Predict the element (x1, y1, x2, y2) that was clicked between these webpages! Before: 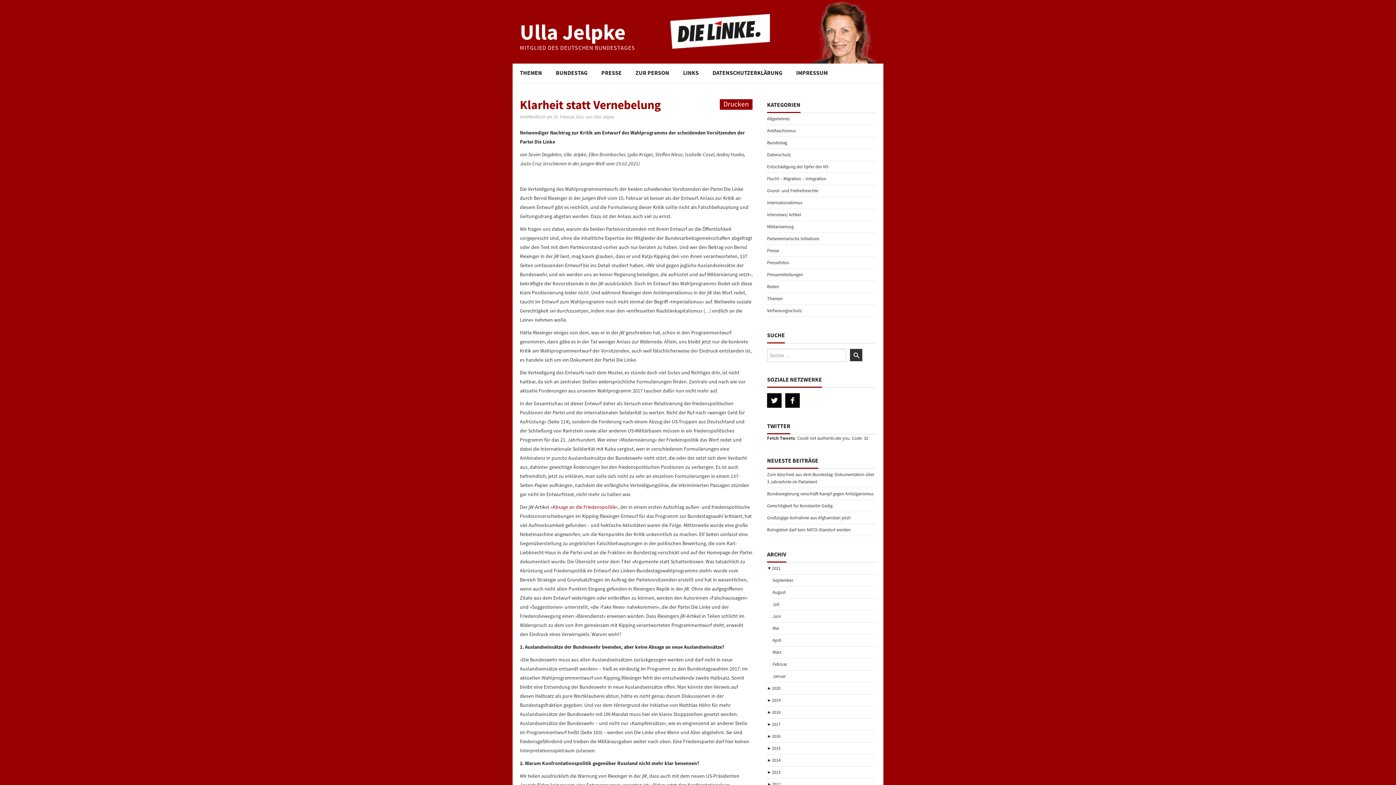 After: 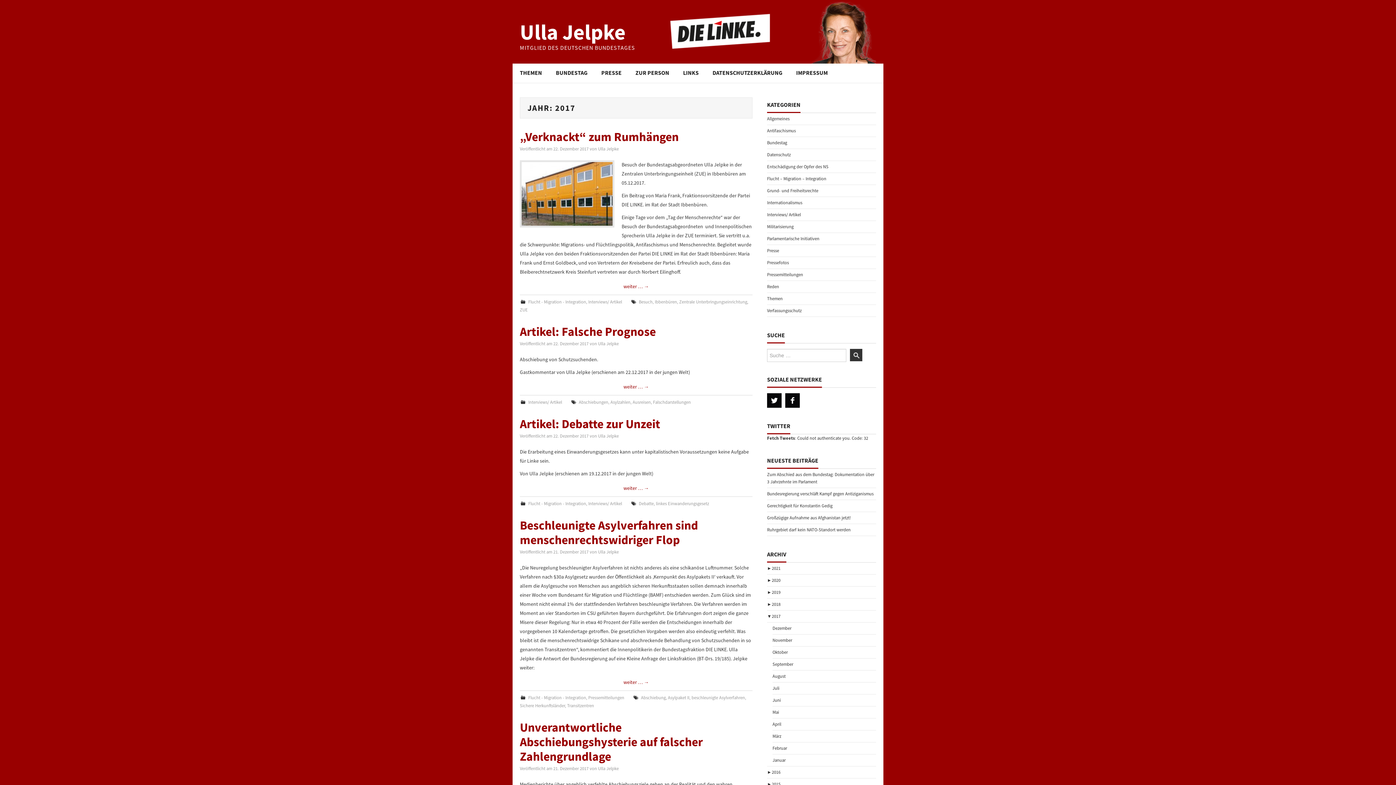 Action: label: ►2017 bbox: (767, 721, 780, 727)